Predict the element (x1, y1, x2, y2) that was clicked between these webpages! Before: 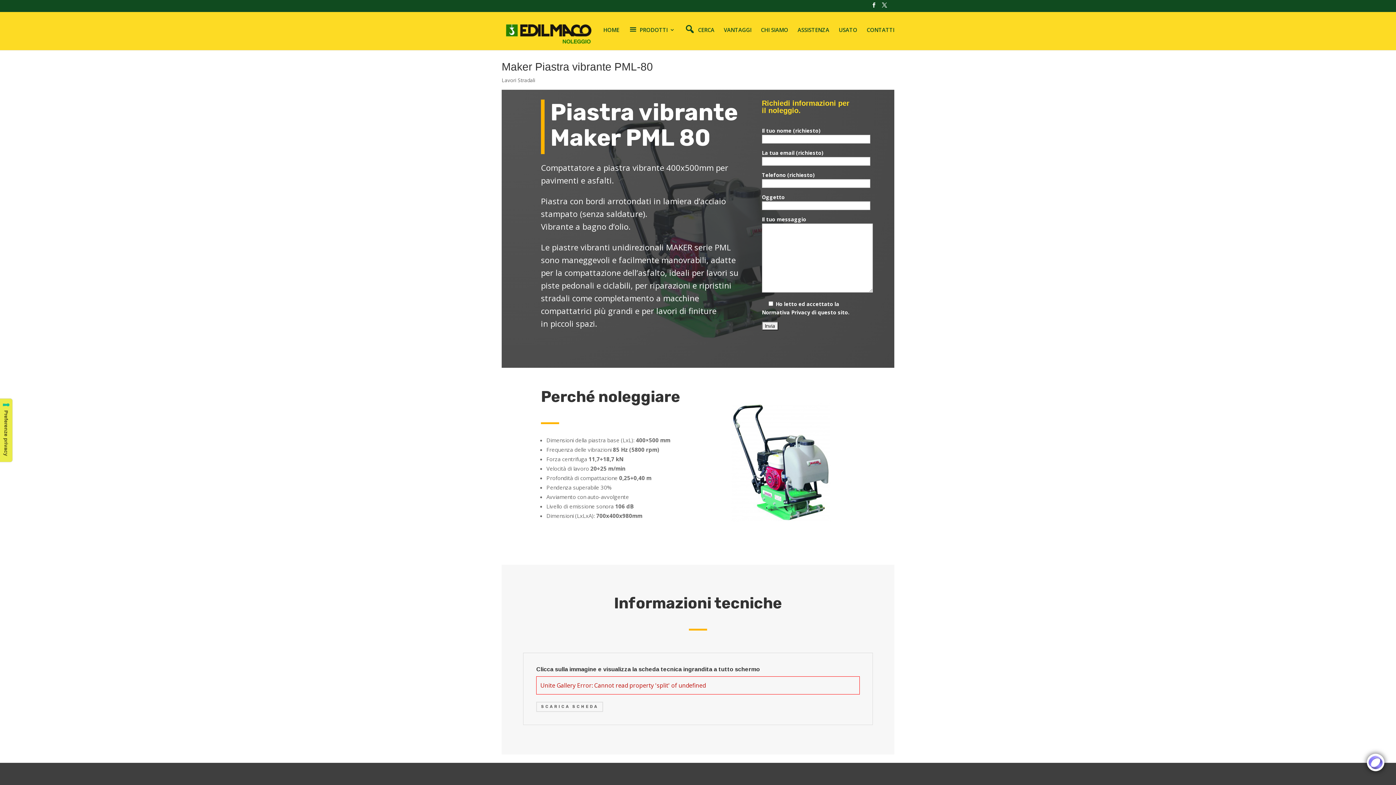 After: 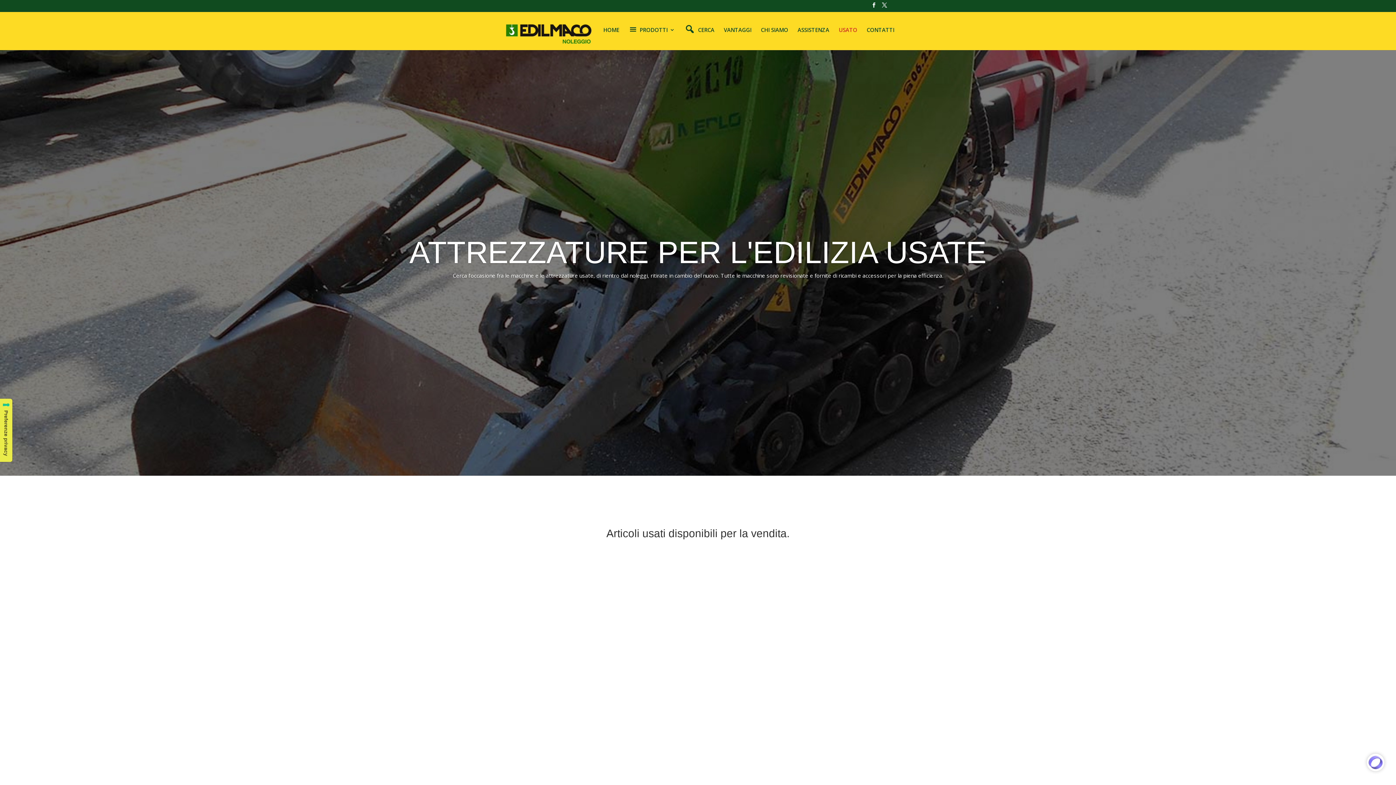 Action: label: USATO bbox: (838, 27, 857, 48)